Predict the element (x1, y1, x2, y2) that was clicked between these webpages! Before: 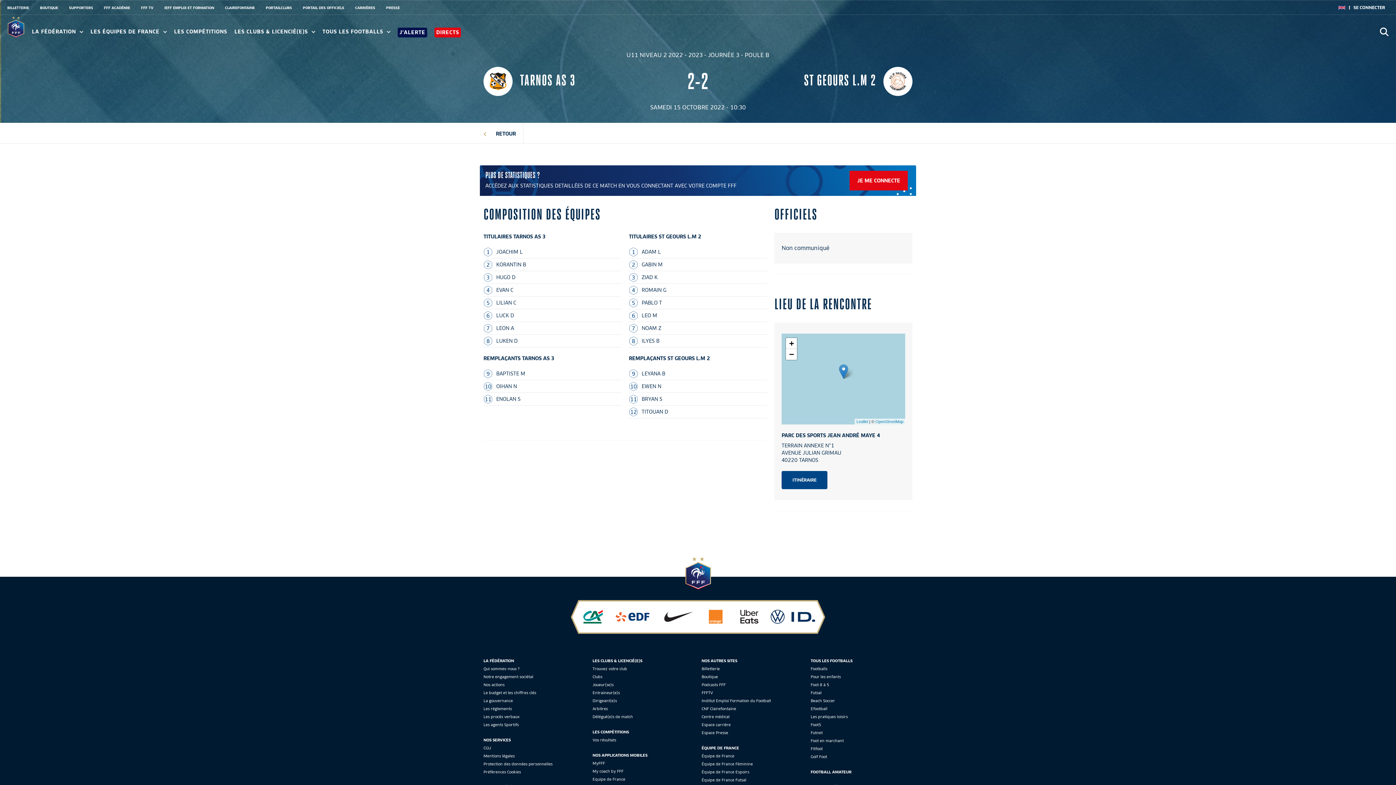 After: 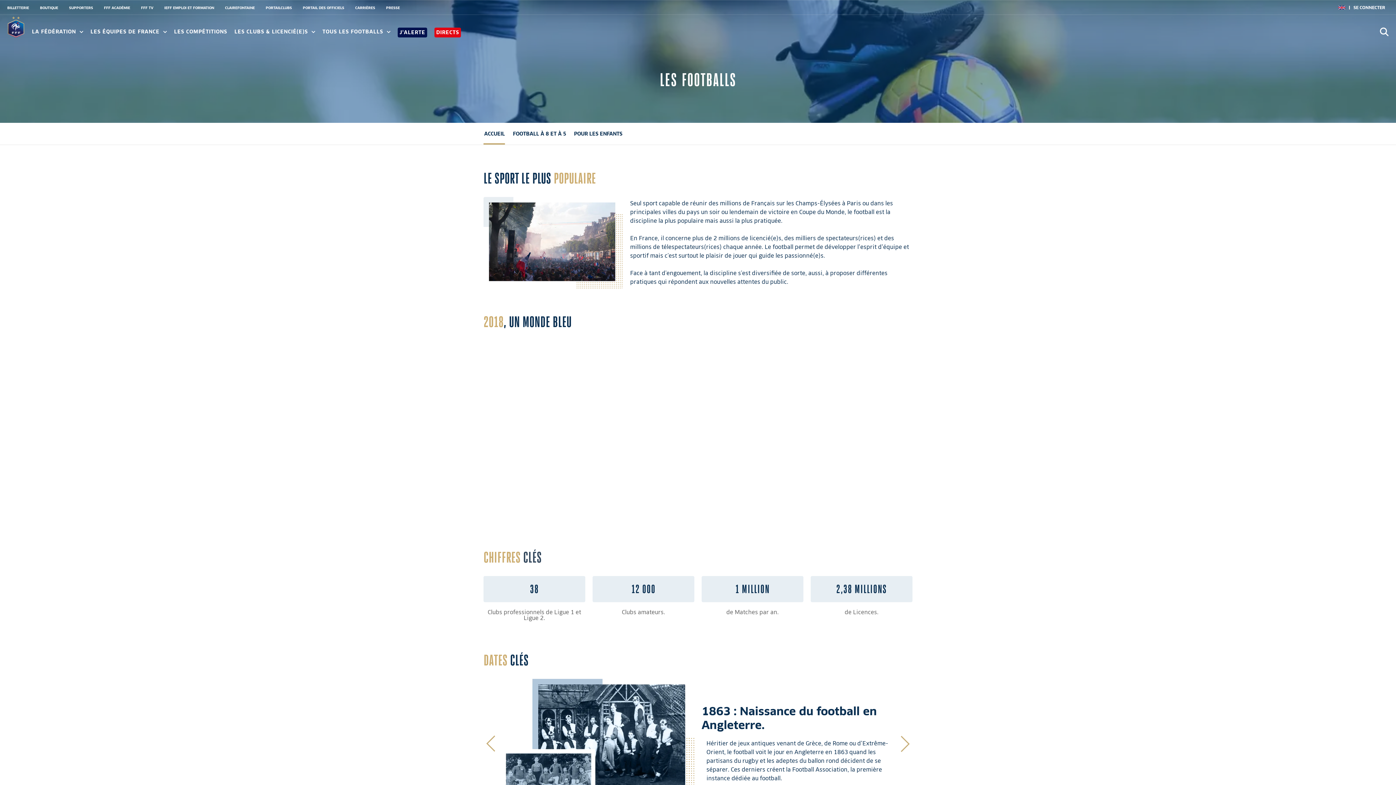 Action: bbox: (810, 666, 827, 671) label: Footballs